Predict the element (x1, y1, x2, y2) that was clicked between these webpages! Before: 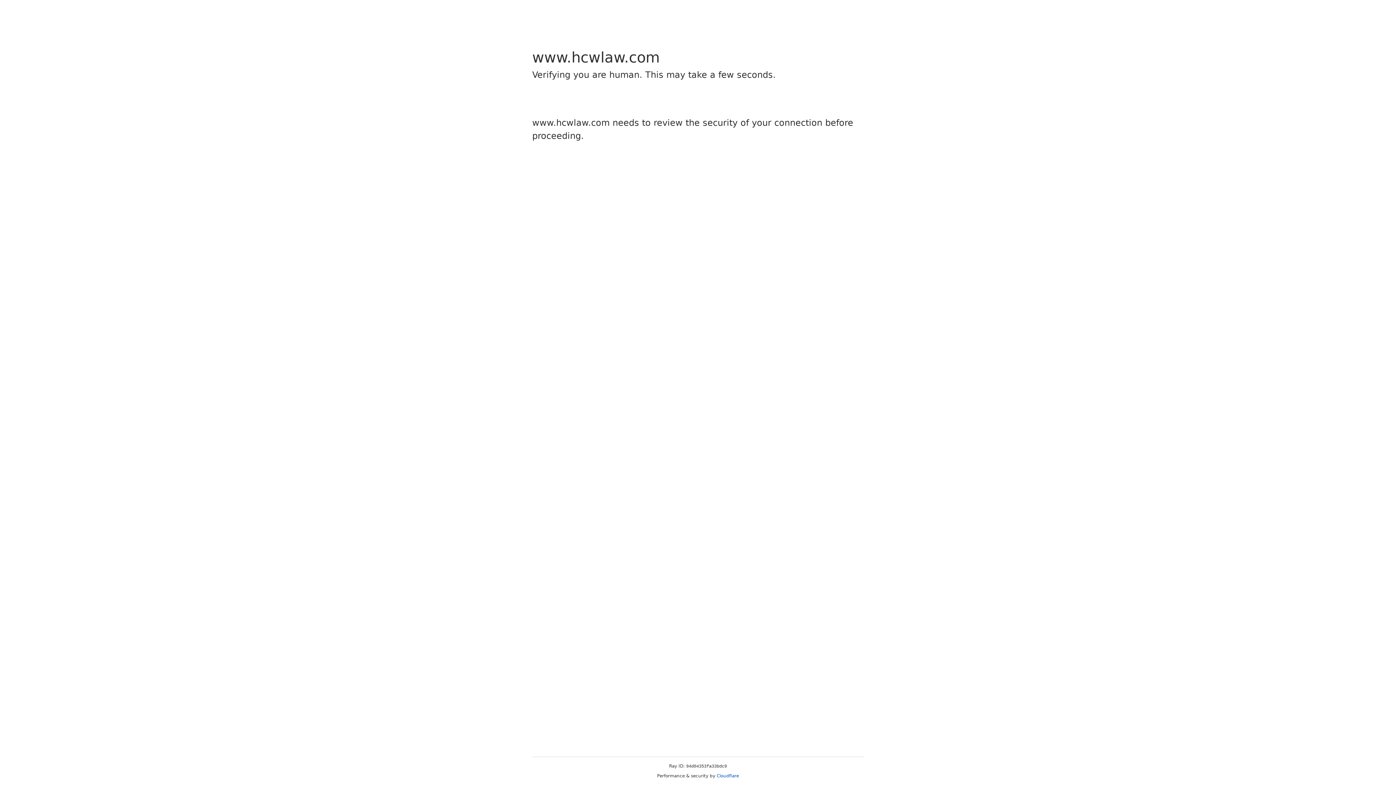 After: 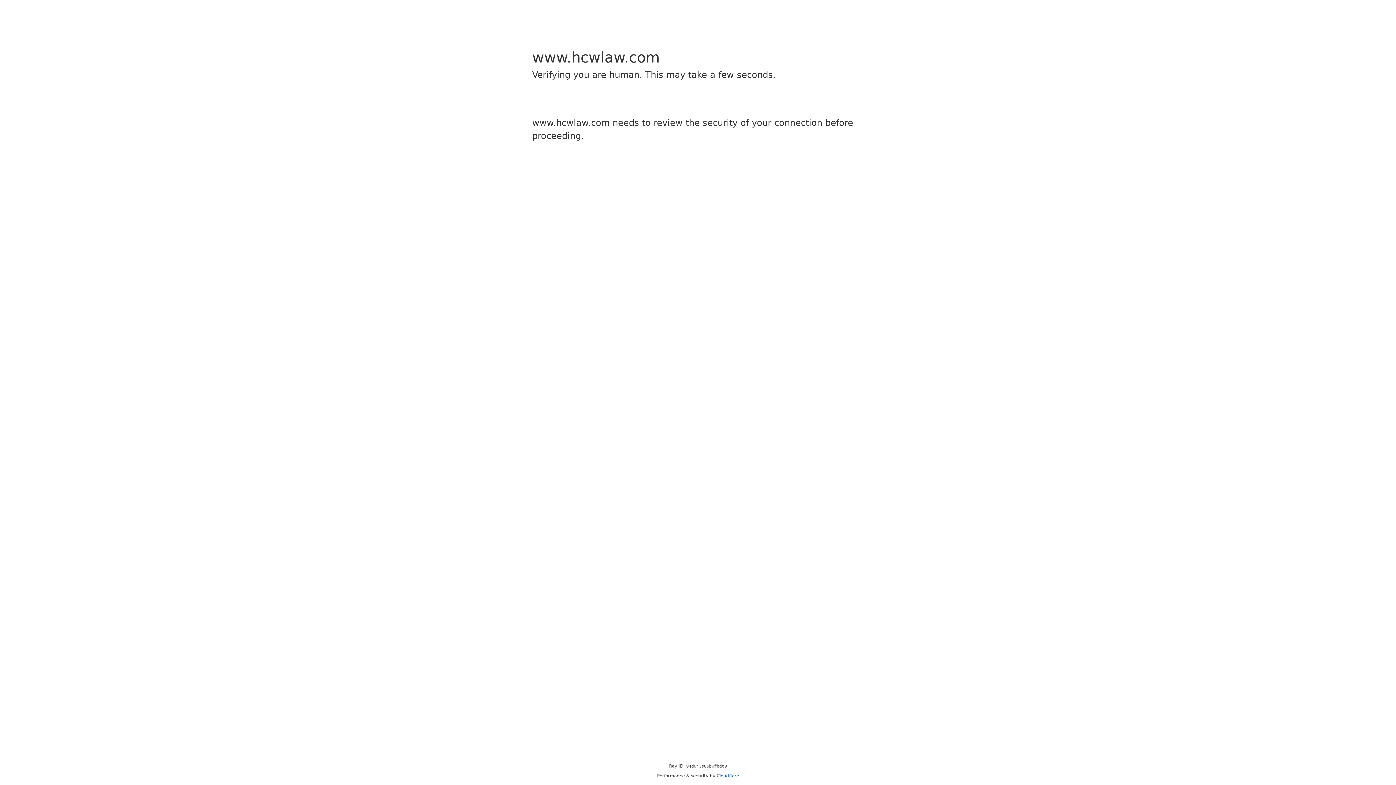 Action: bbox: (716, 773, 739, 778) label: Cloudflare